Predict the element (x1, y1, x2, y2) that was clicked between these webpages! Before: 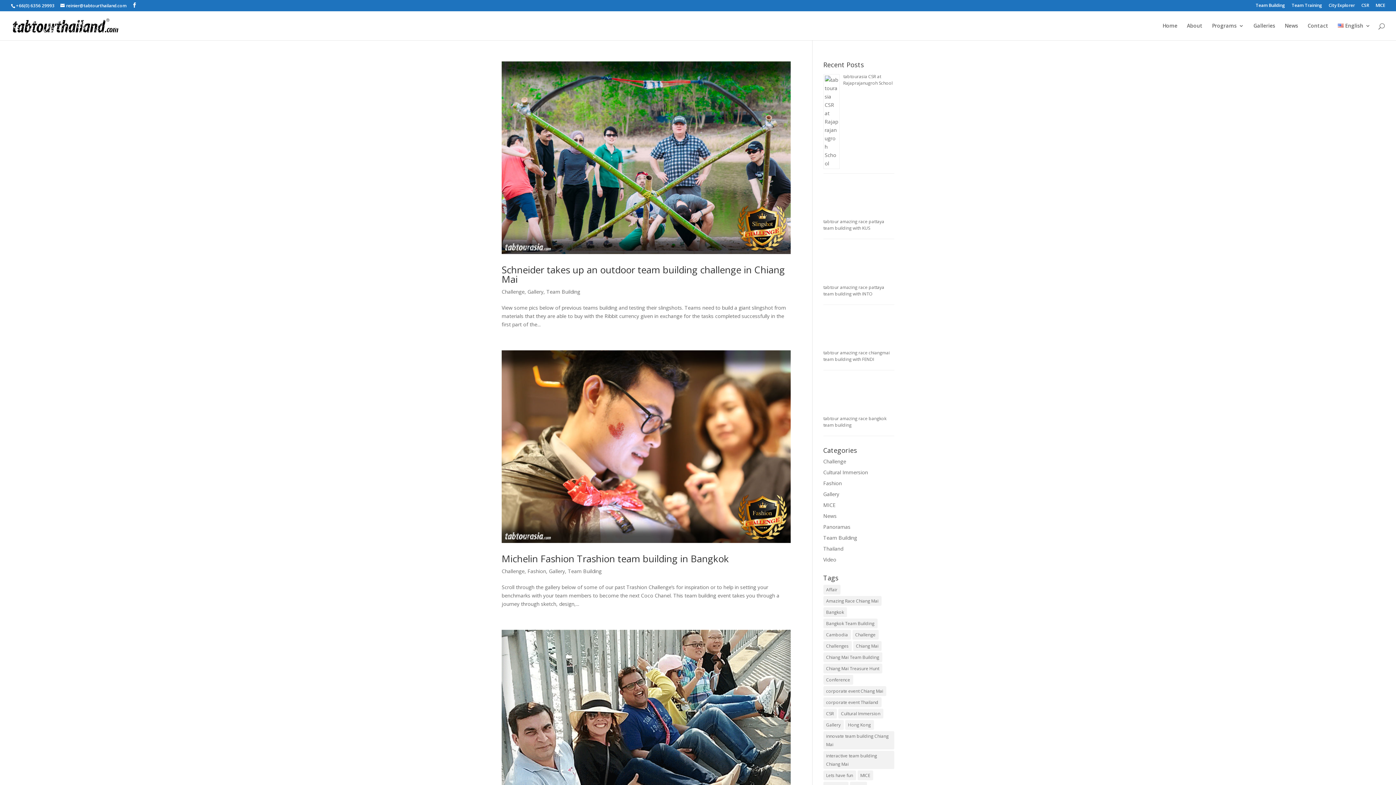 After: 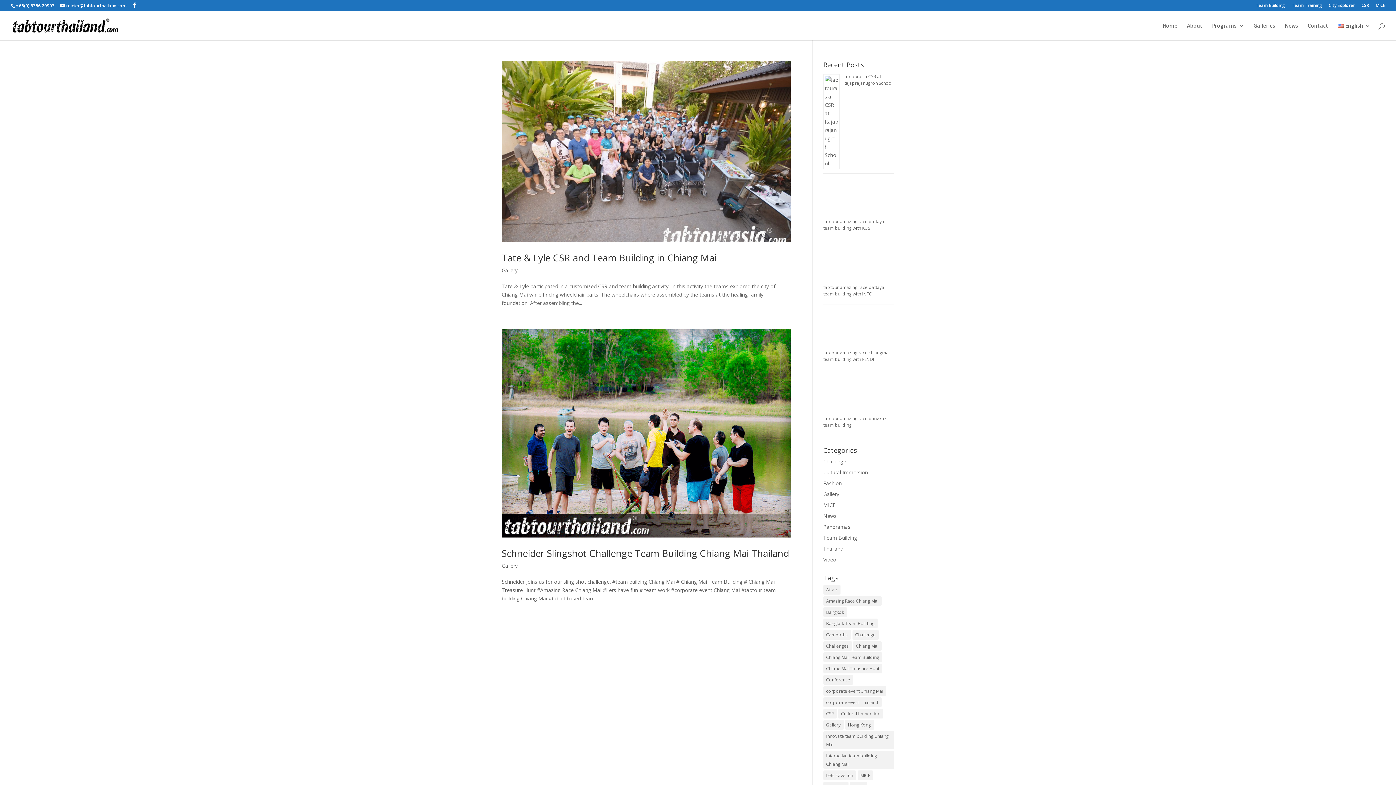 Action: bbox: (823, 751, 894, 769) label: interactive team building Chiang Mai (2 items)